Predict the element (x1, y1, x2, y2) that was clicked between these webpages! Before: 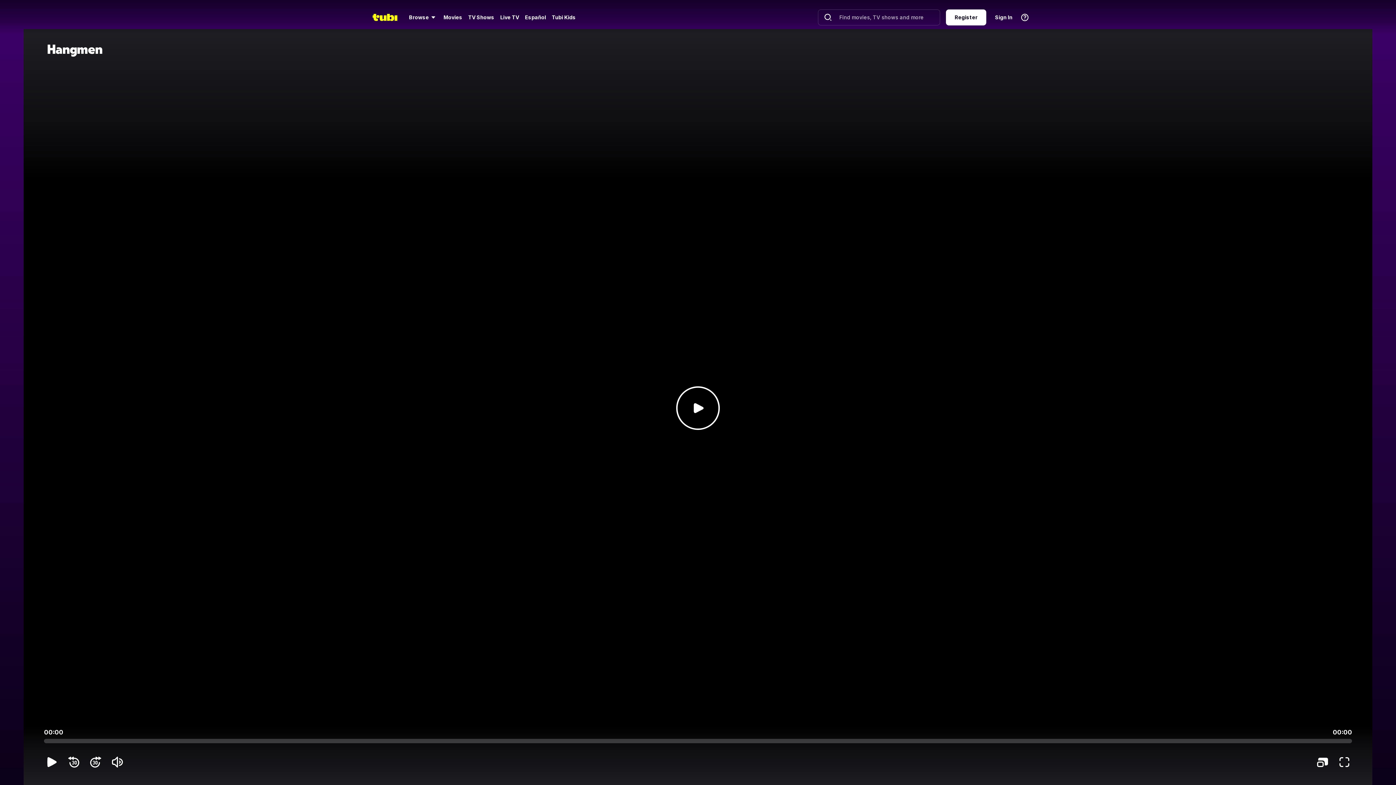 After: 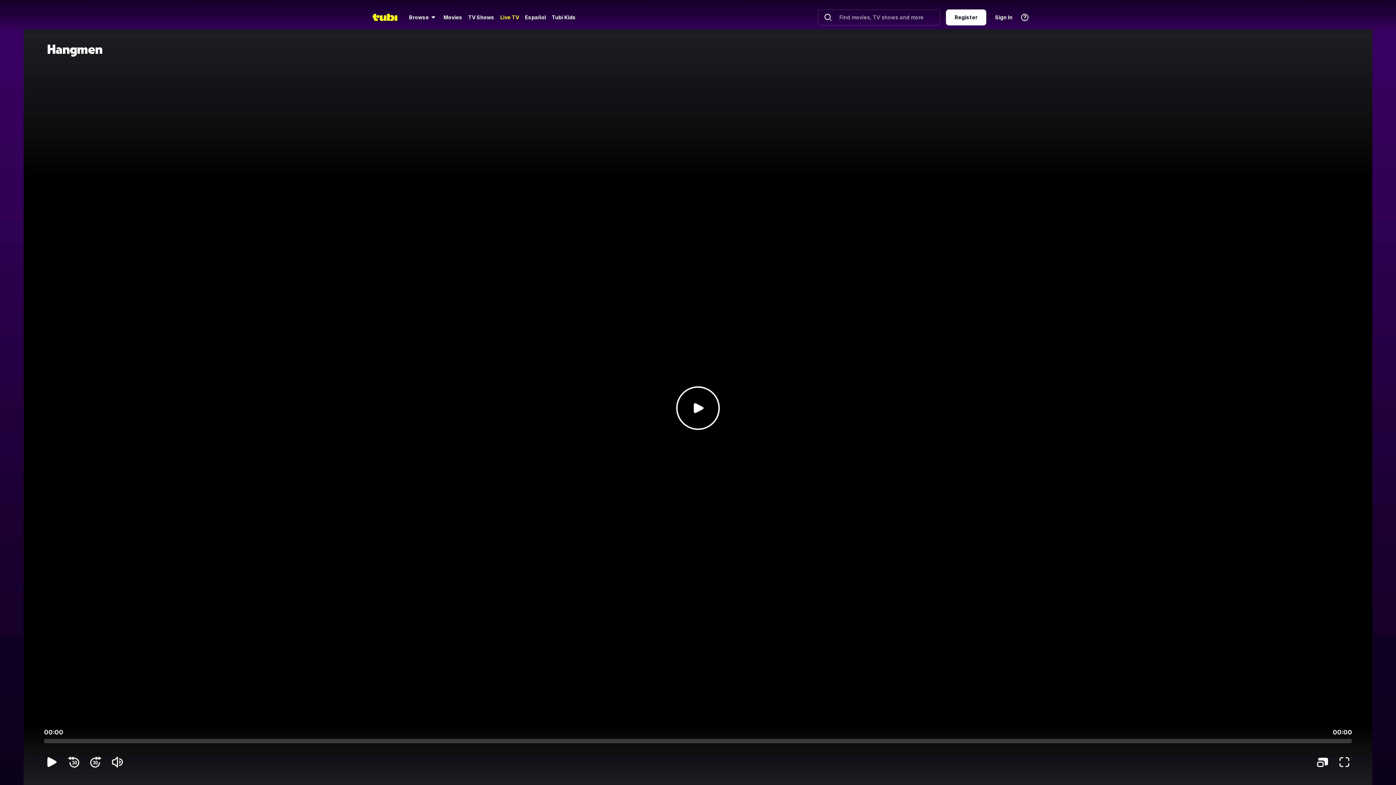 Action: bbox: (499, 13, 520, 21) label: Live TV